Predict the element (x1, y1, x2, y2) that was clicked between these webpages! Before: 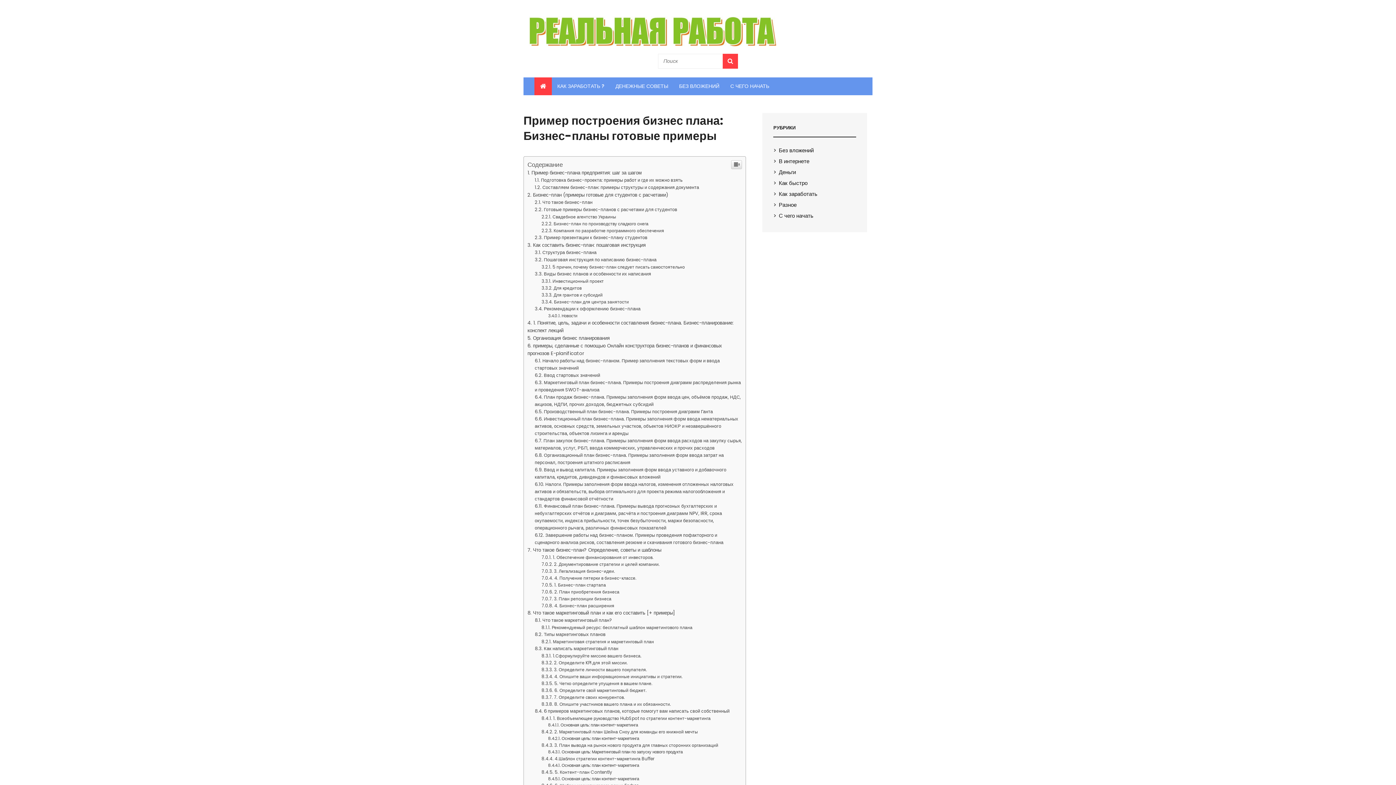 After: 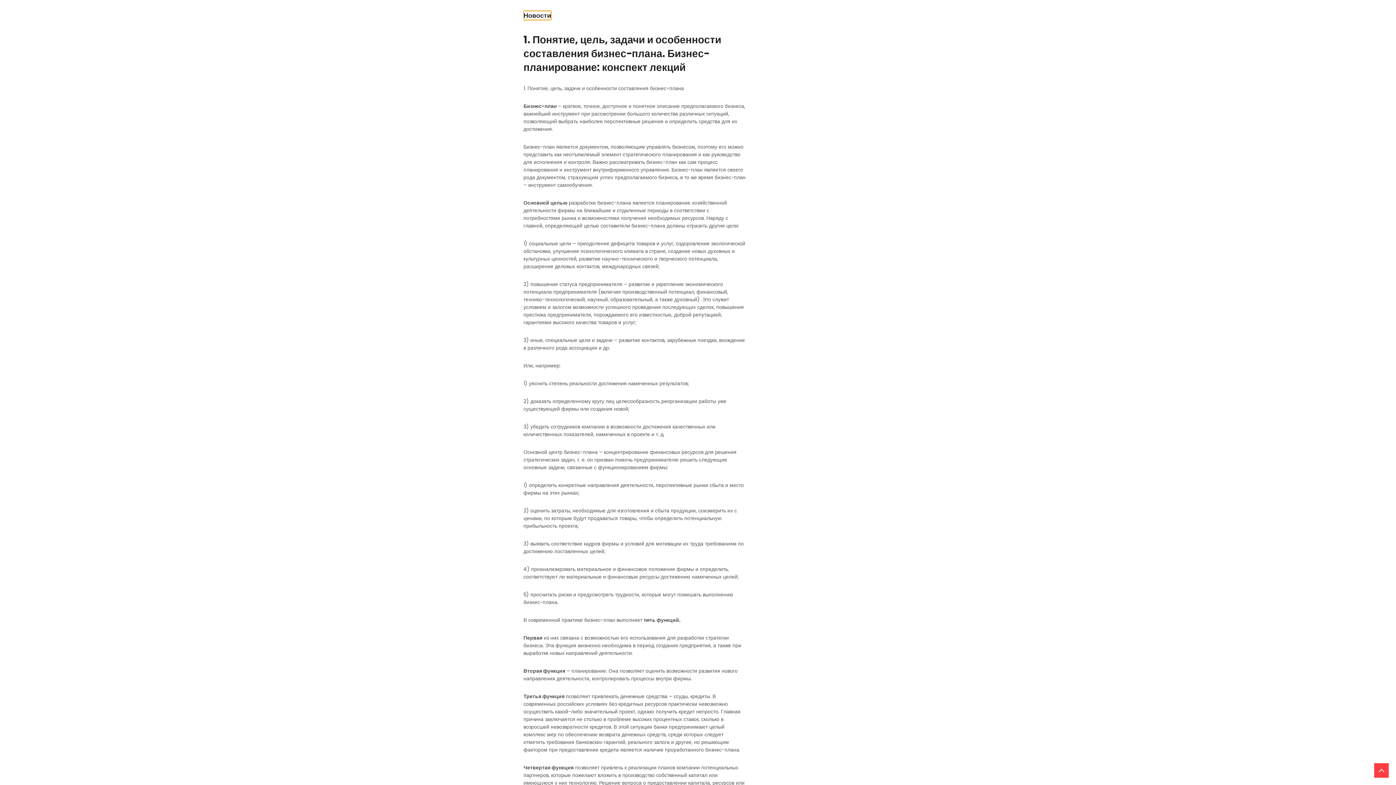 Action: bbox: (548, 712, 577, 718) label: Новости